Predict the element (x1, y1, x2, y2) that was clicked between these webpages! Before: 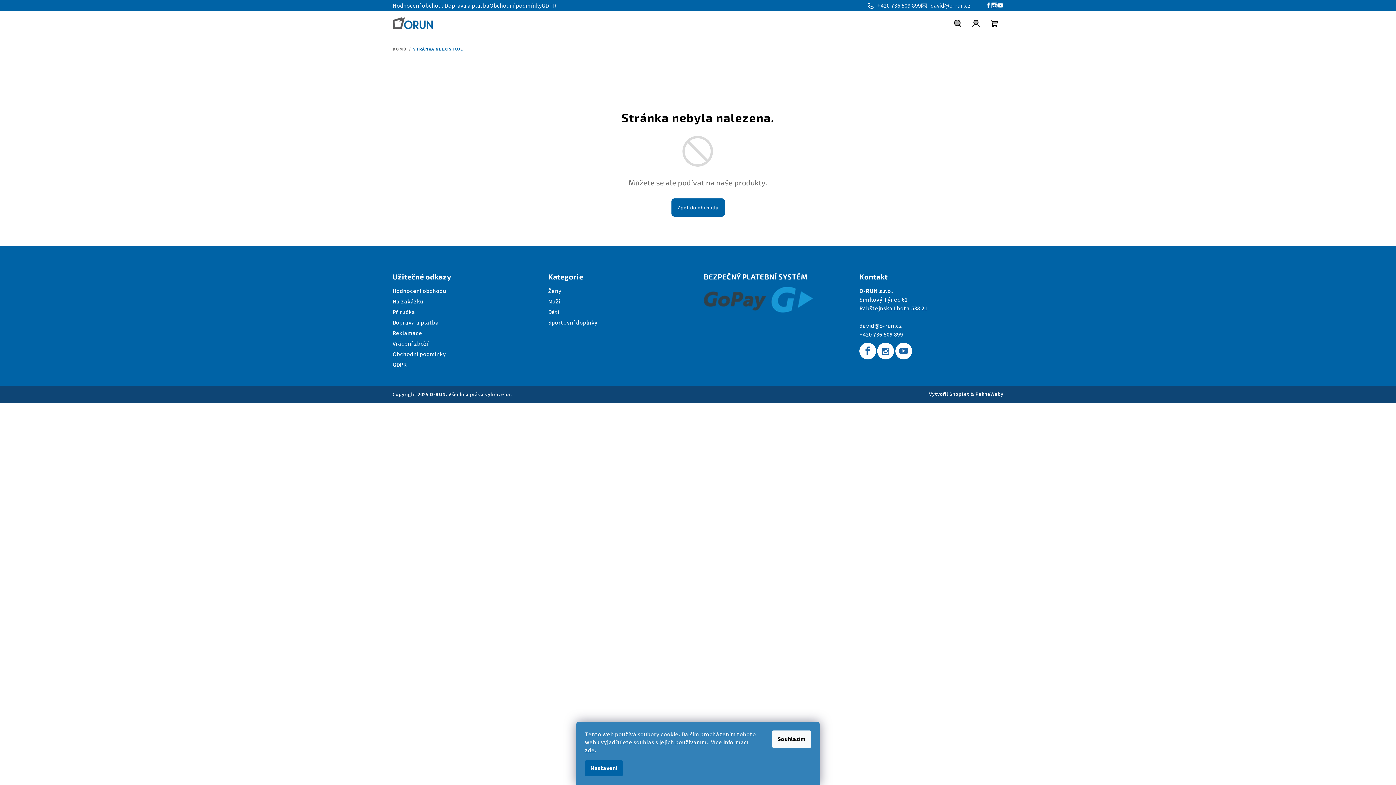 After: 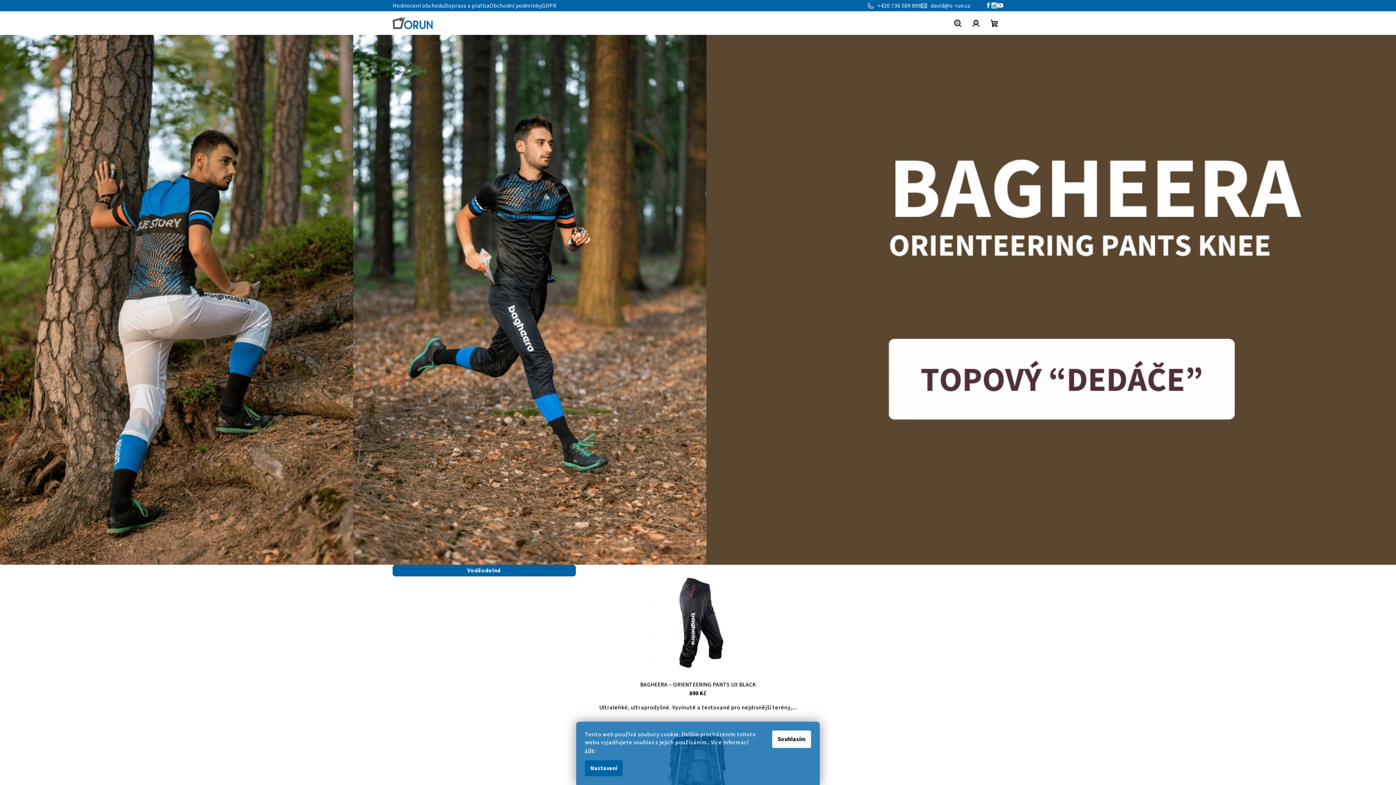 Action: bbox: (392, 46, 406, 52) label: DOMŮ